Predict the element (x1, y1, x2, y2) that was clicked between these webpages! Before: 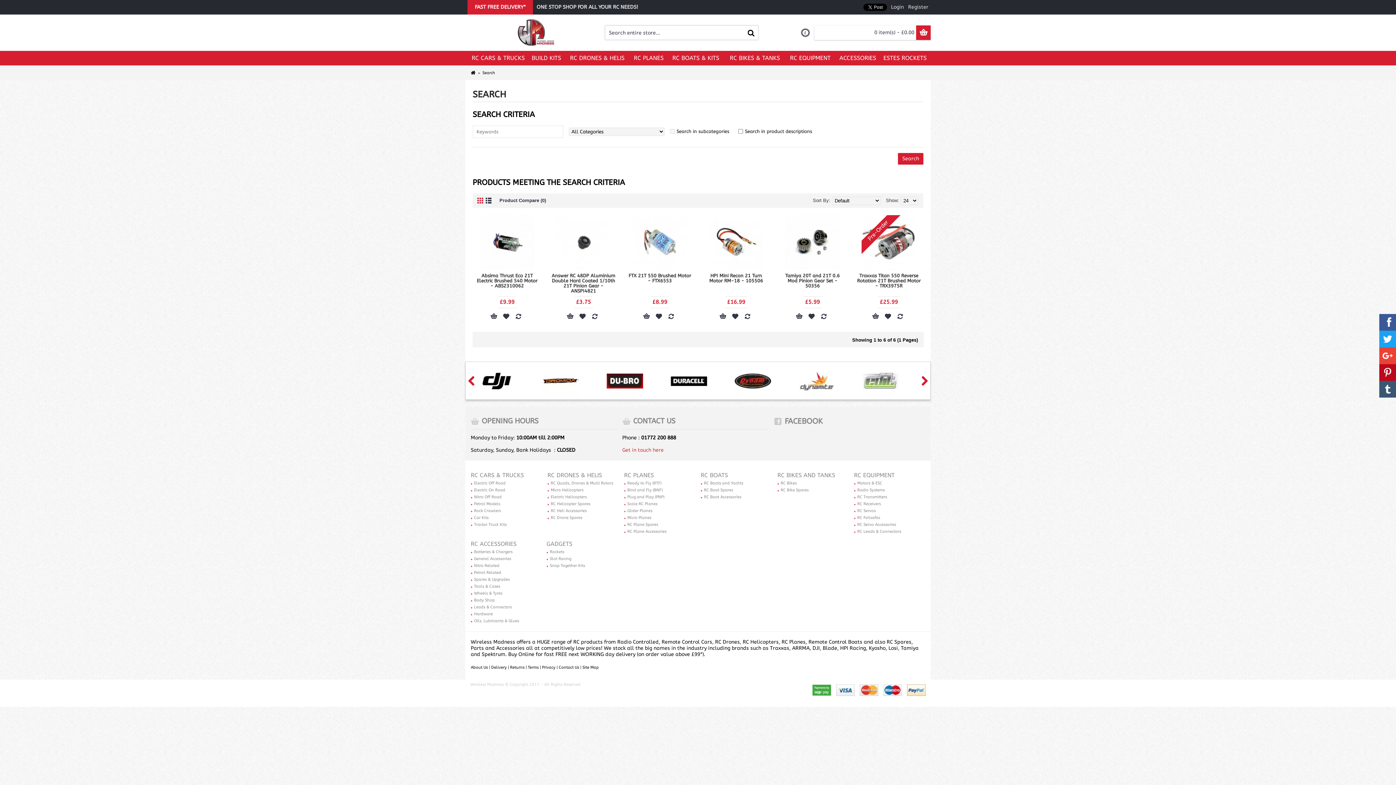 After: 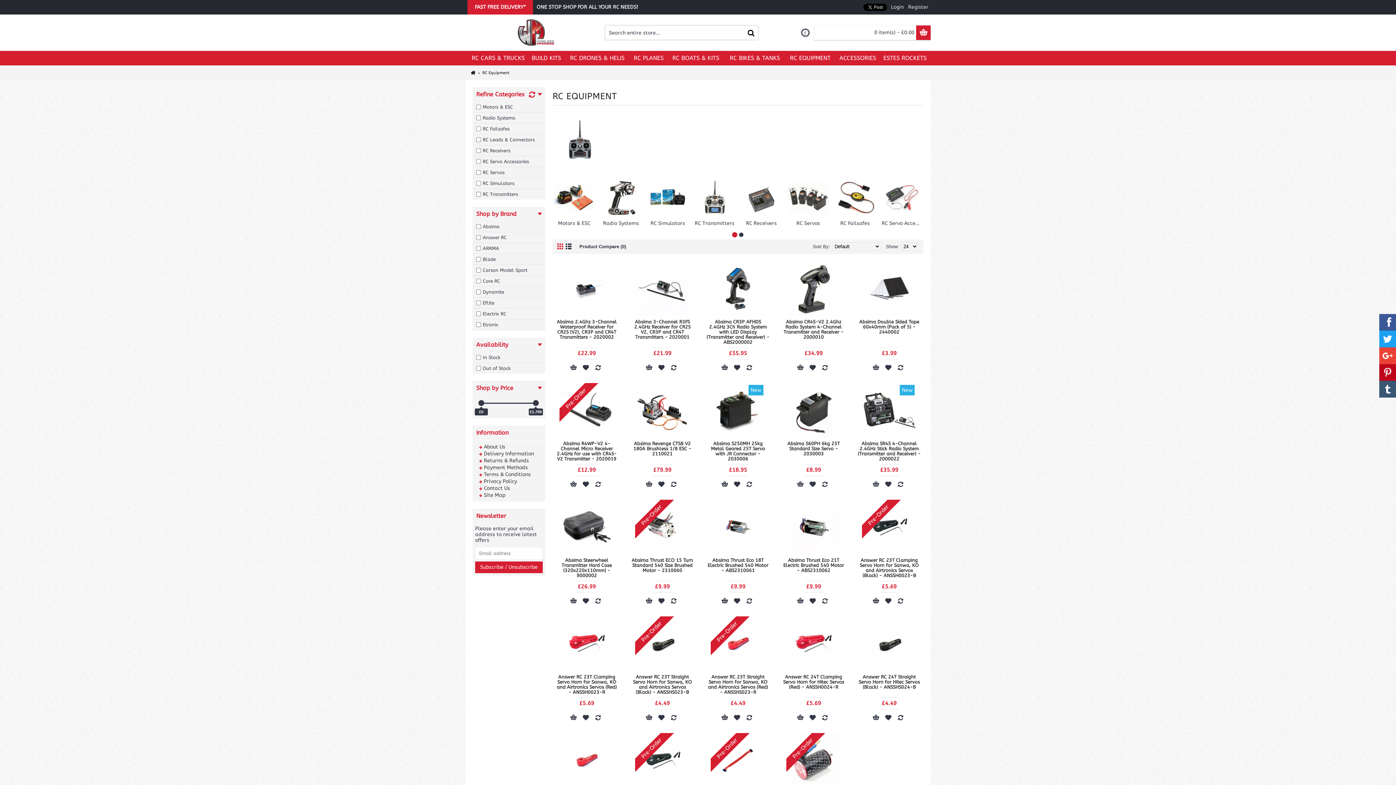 Action: label: RC EQUIPMENT bbox: (854, 472, 894, 478)